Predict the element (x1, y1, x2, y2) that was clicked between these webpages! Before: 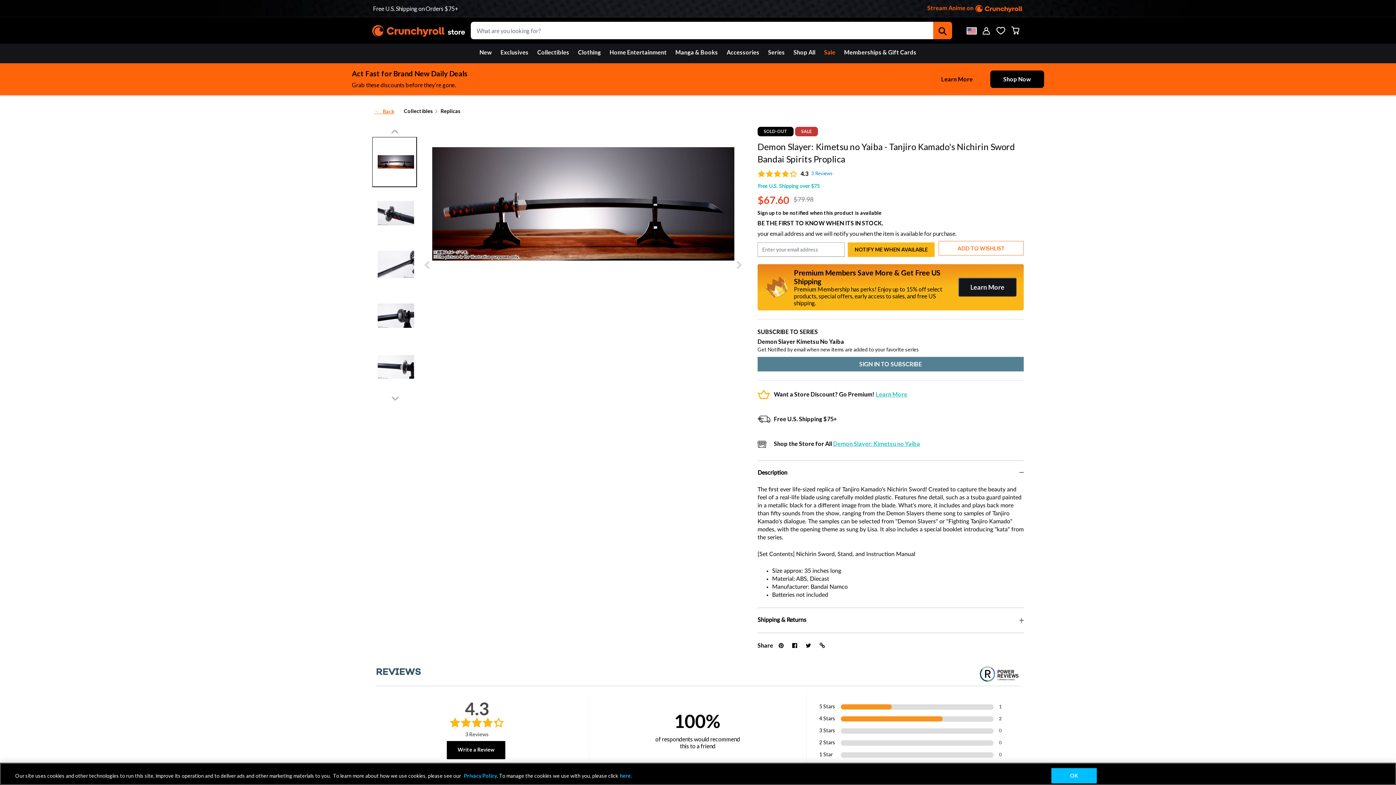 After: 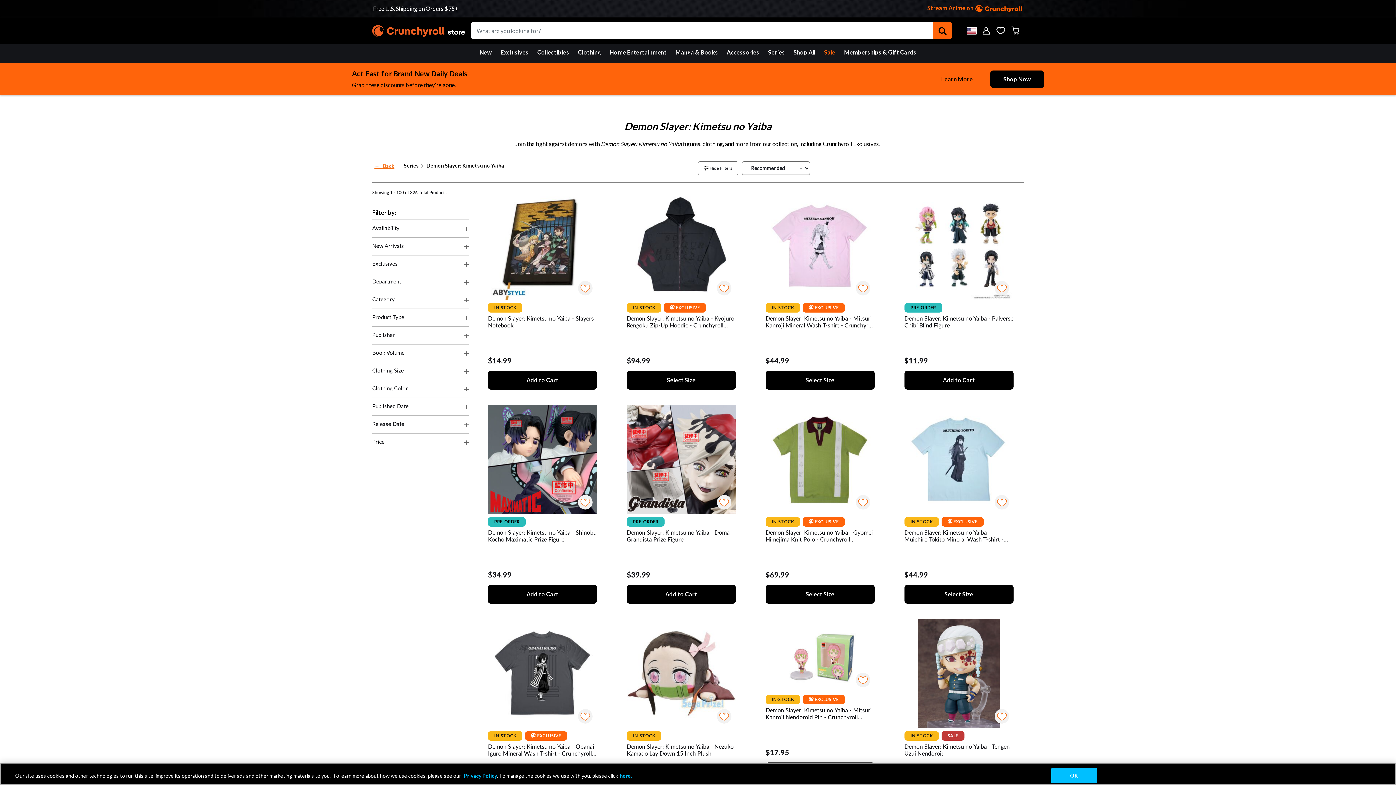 Action: bbox: (833, 438, 920, 449) label: Demon Slayer: Kimetsu no Yaiba